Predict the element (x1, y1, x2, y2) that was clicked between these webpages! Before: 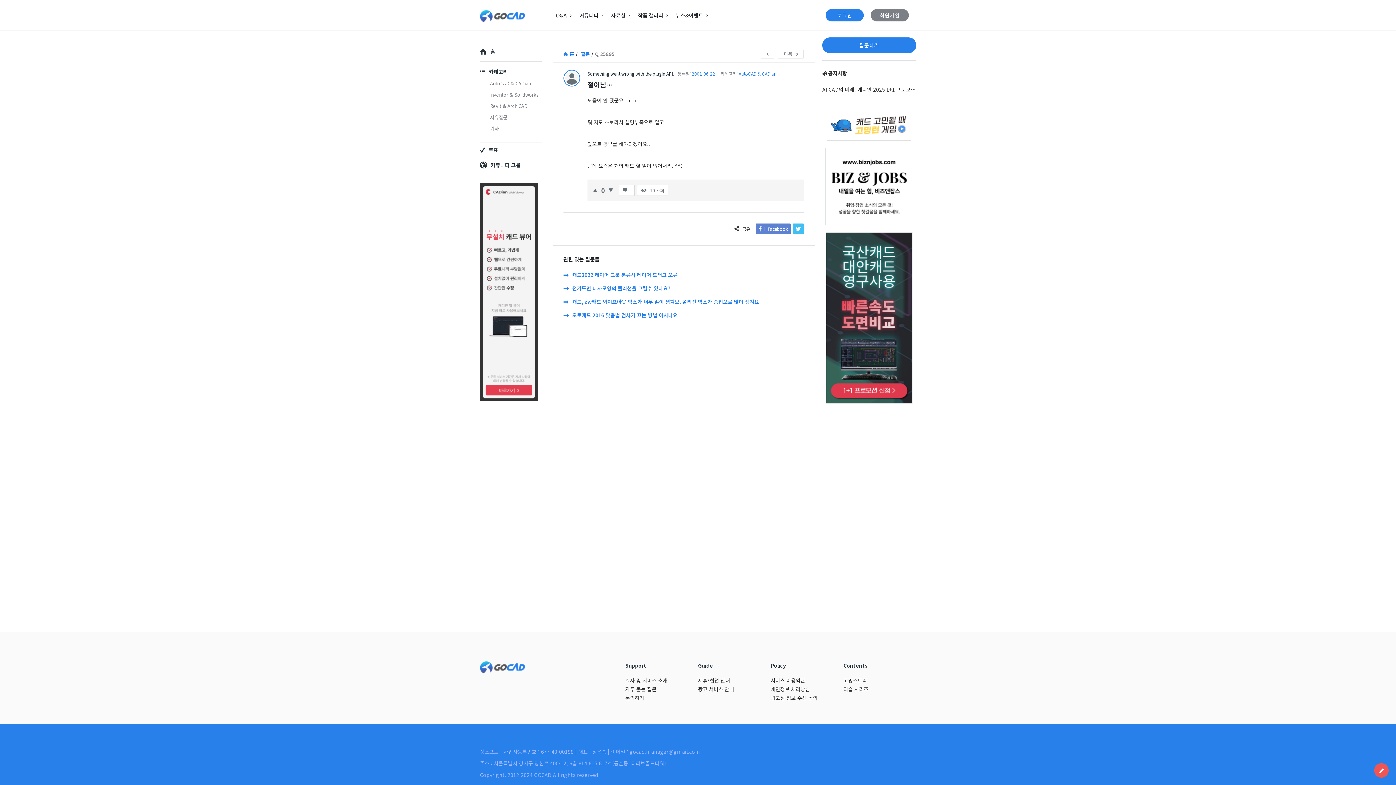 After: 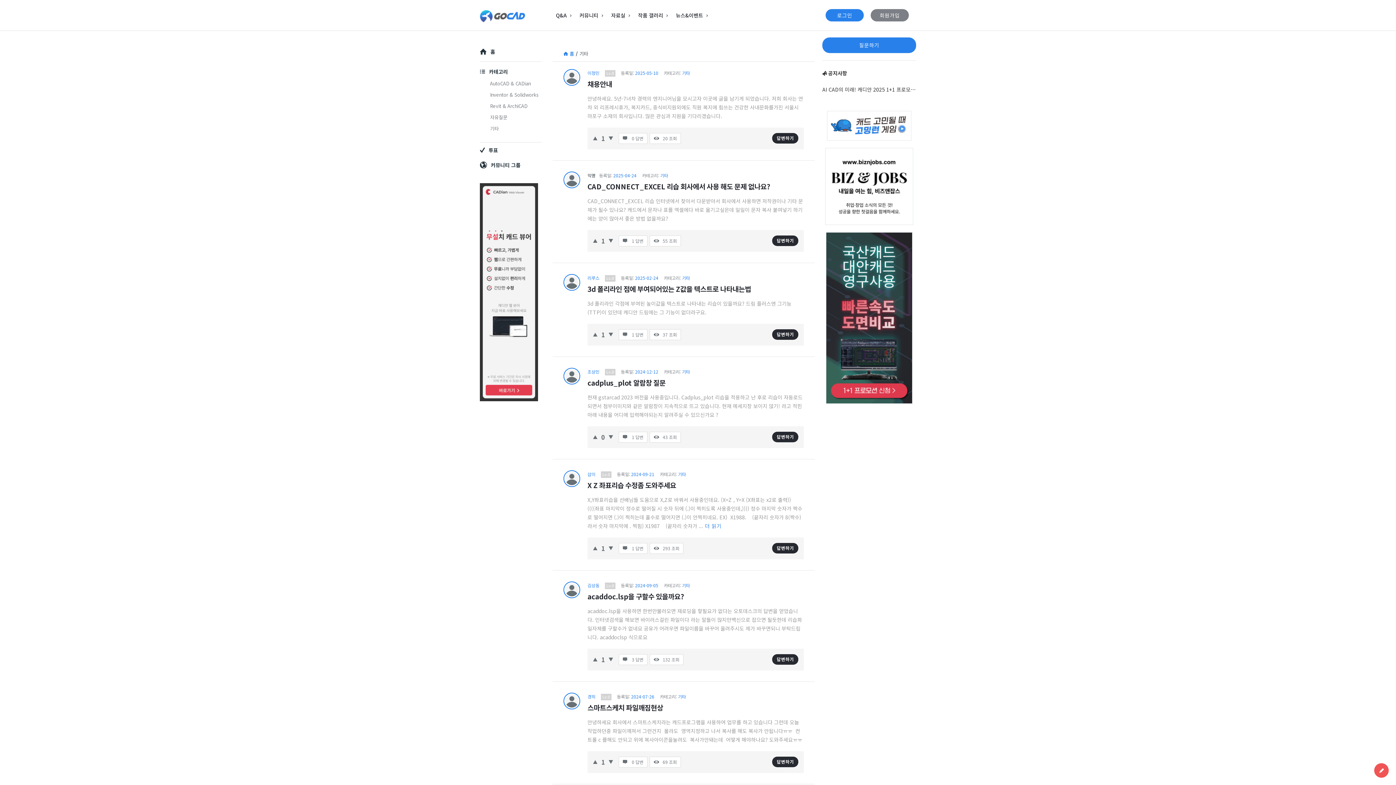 Action: label: 기타 bbox: (490, 125, 498, 132)